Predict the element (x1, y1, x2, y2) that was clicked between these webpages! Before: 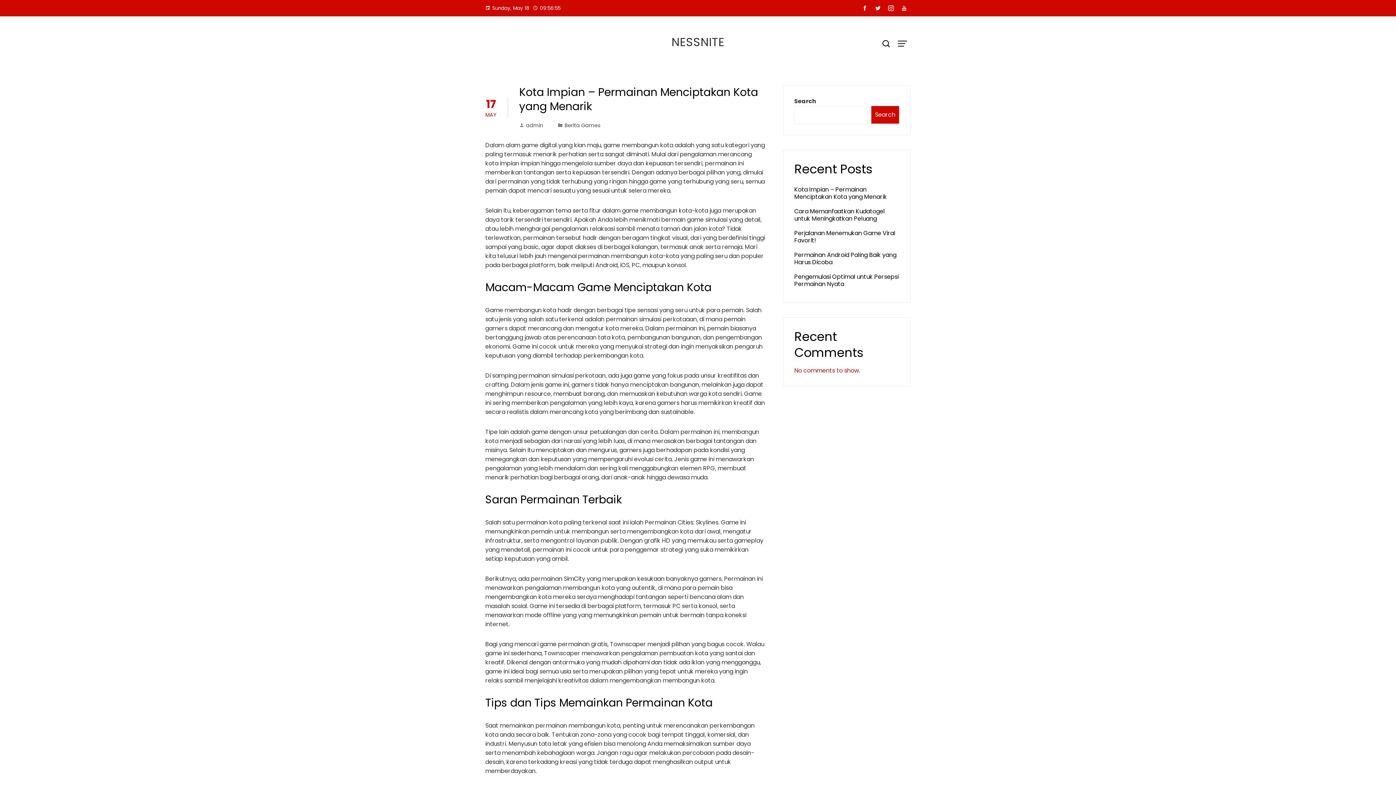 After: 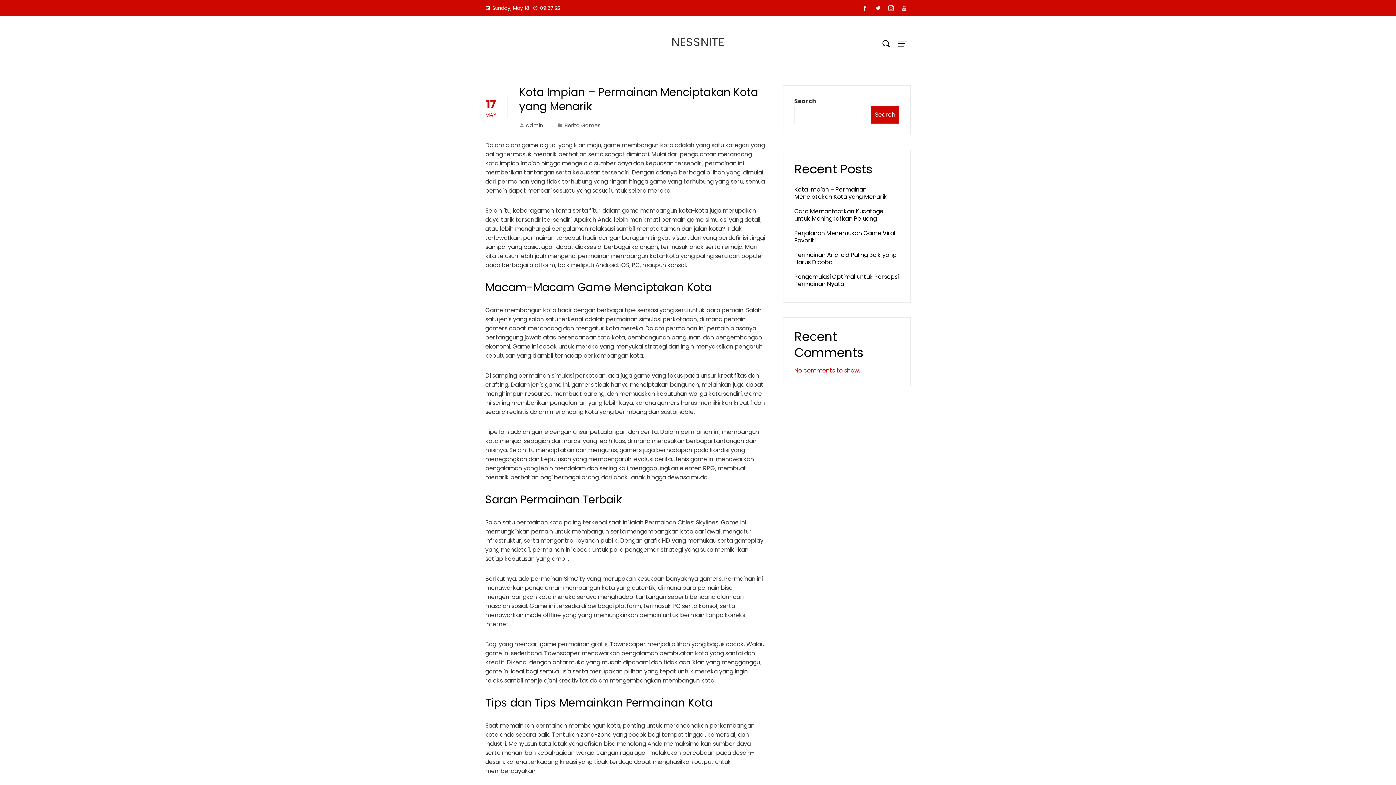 Action: bbox: (671, 33, 724, 50) label: NESSNITE